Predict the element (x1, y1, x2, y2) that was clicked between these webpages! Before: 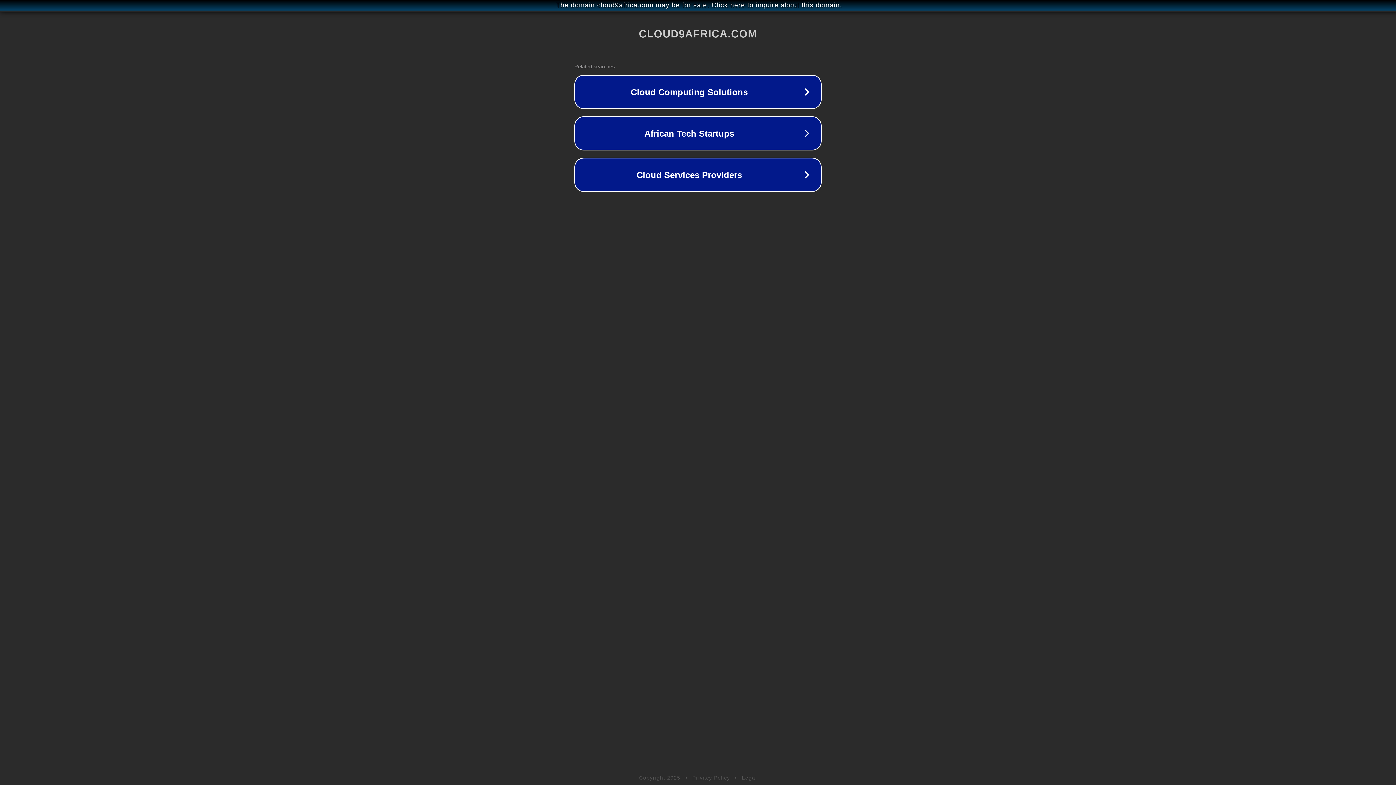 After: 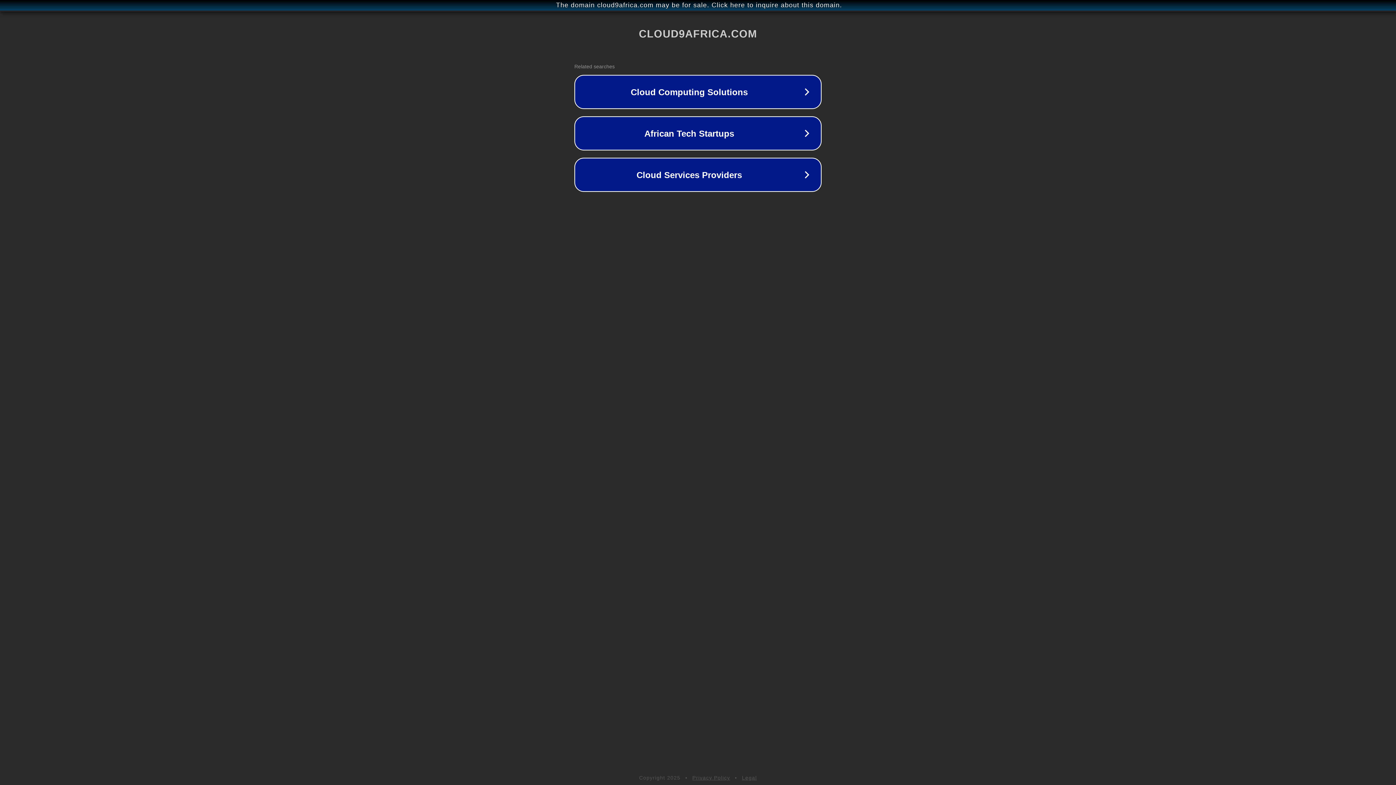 Action: label: Legal bbox: (742, 775, 757, 781)